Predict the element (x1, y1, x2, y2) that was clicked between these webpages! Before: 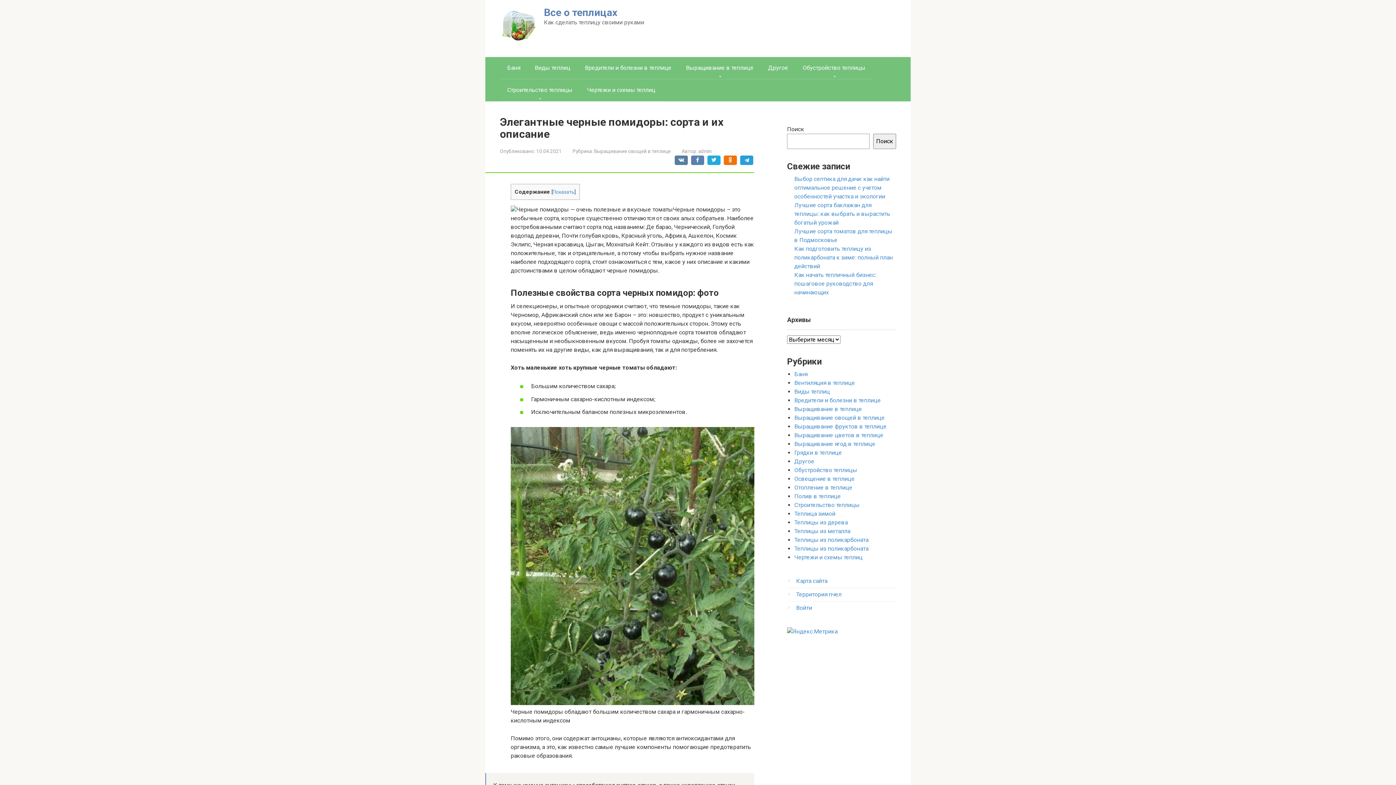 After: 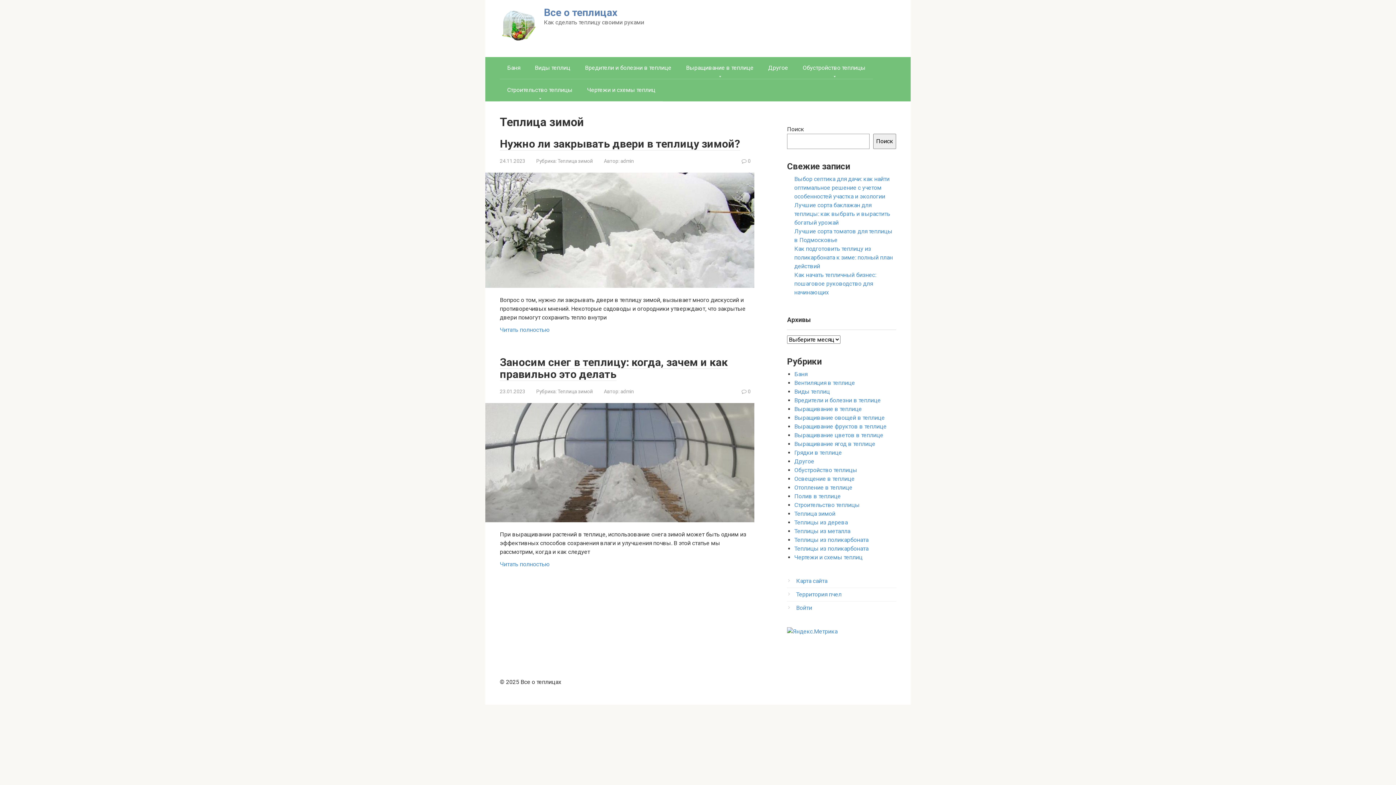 Action: bbox: (794, 510, 835, 517) label: Теплица зимой